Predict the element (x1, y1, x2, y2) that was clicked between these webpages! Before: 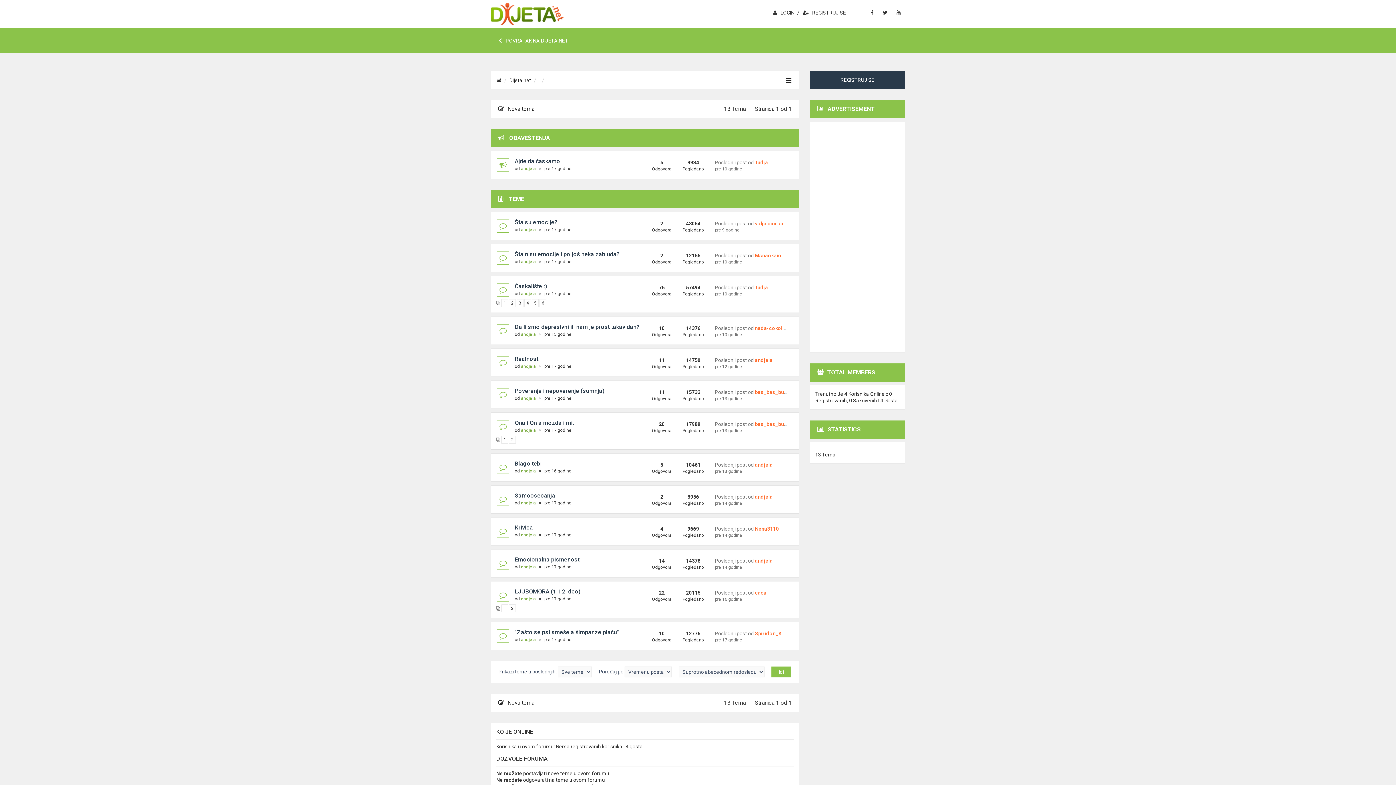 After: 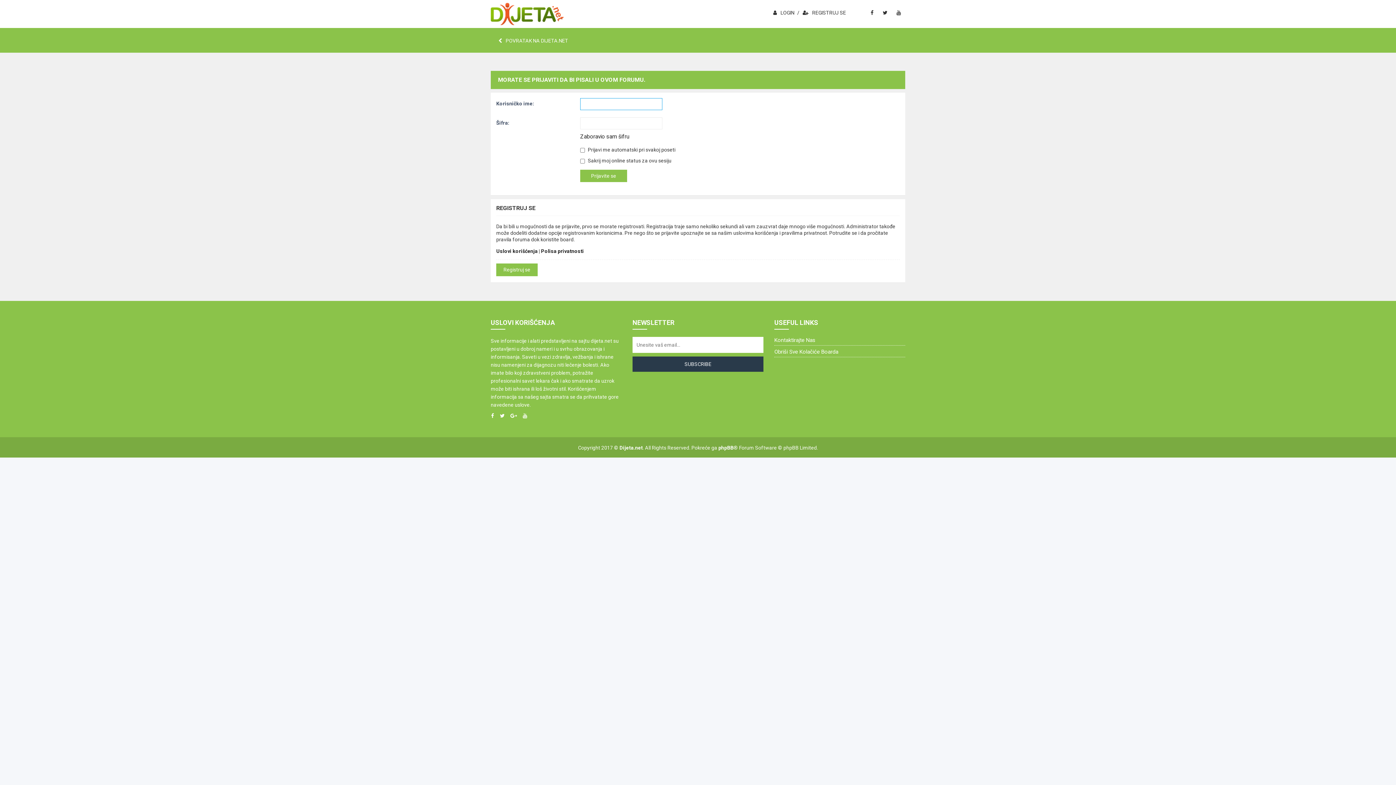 Action: bbox: (498, 700, 534, 706) label: Nova tema